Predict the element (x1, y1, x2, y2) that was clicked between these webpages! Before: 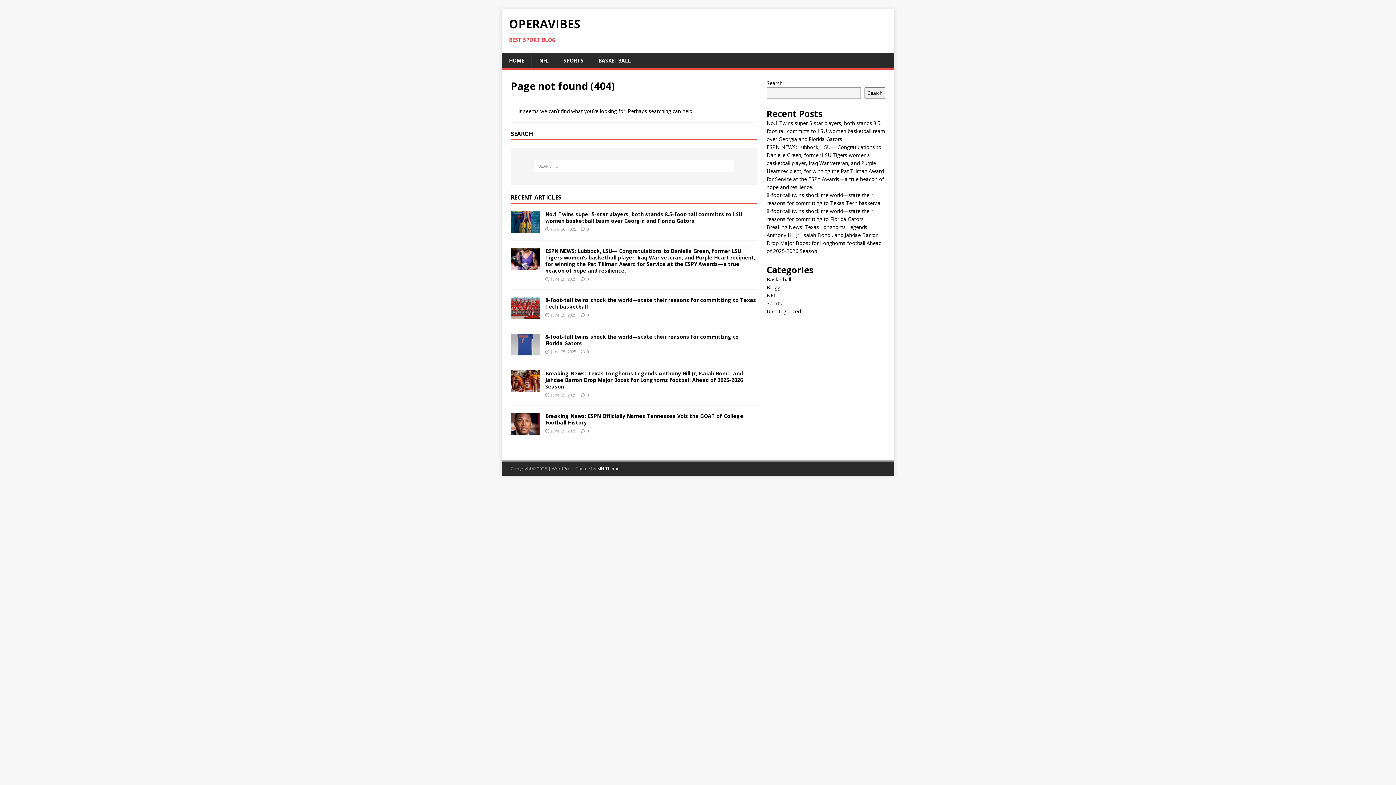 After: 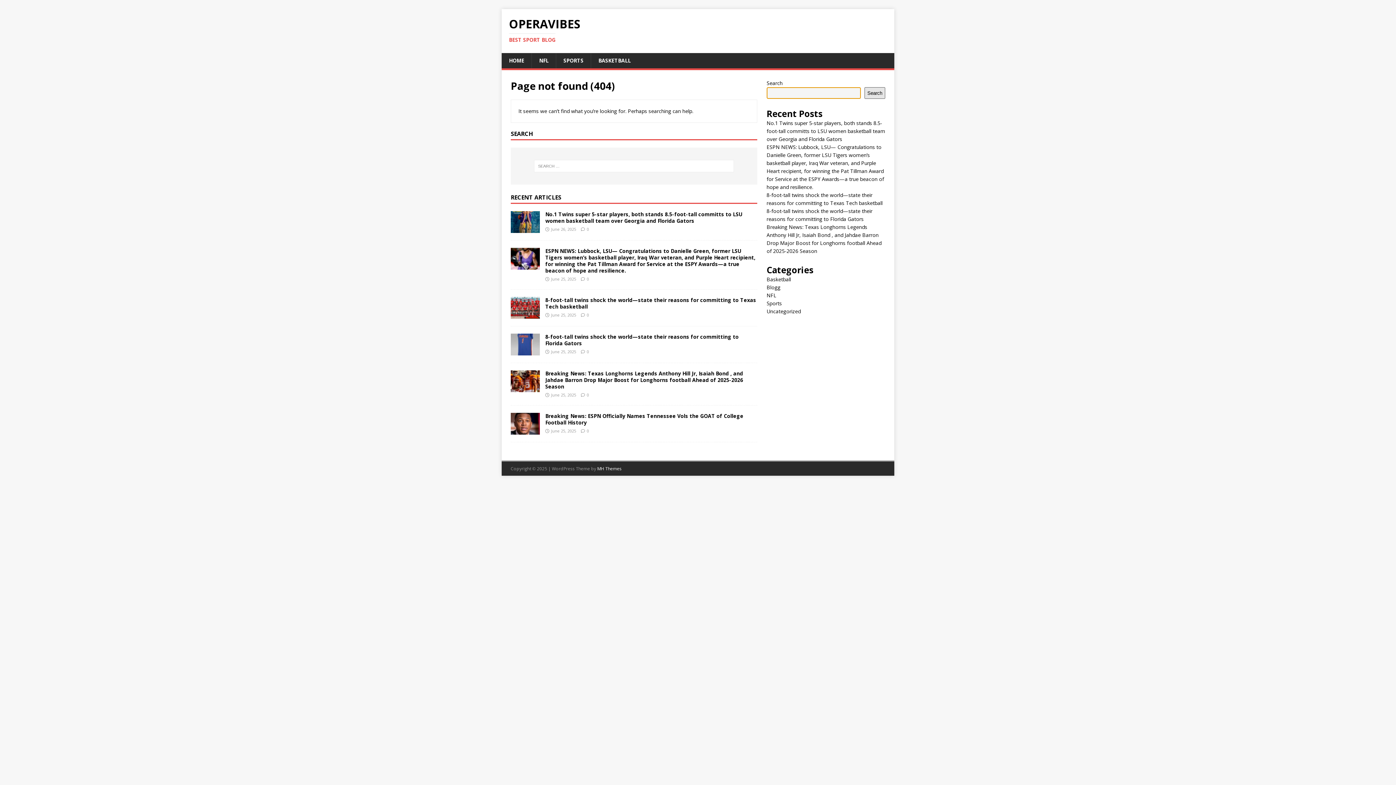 Action: label: Search bbox: (864, 87, 885, 98)